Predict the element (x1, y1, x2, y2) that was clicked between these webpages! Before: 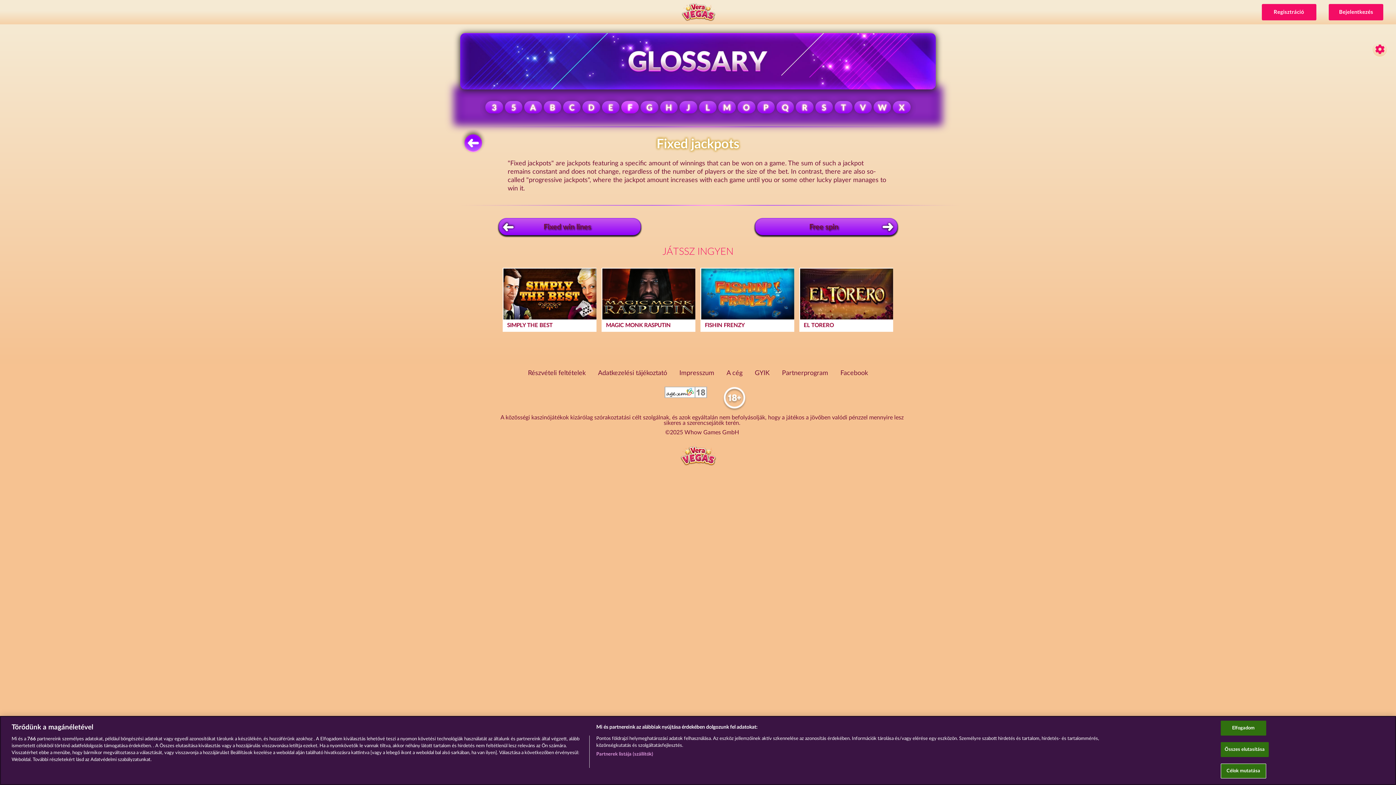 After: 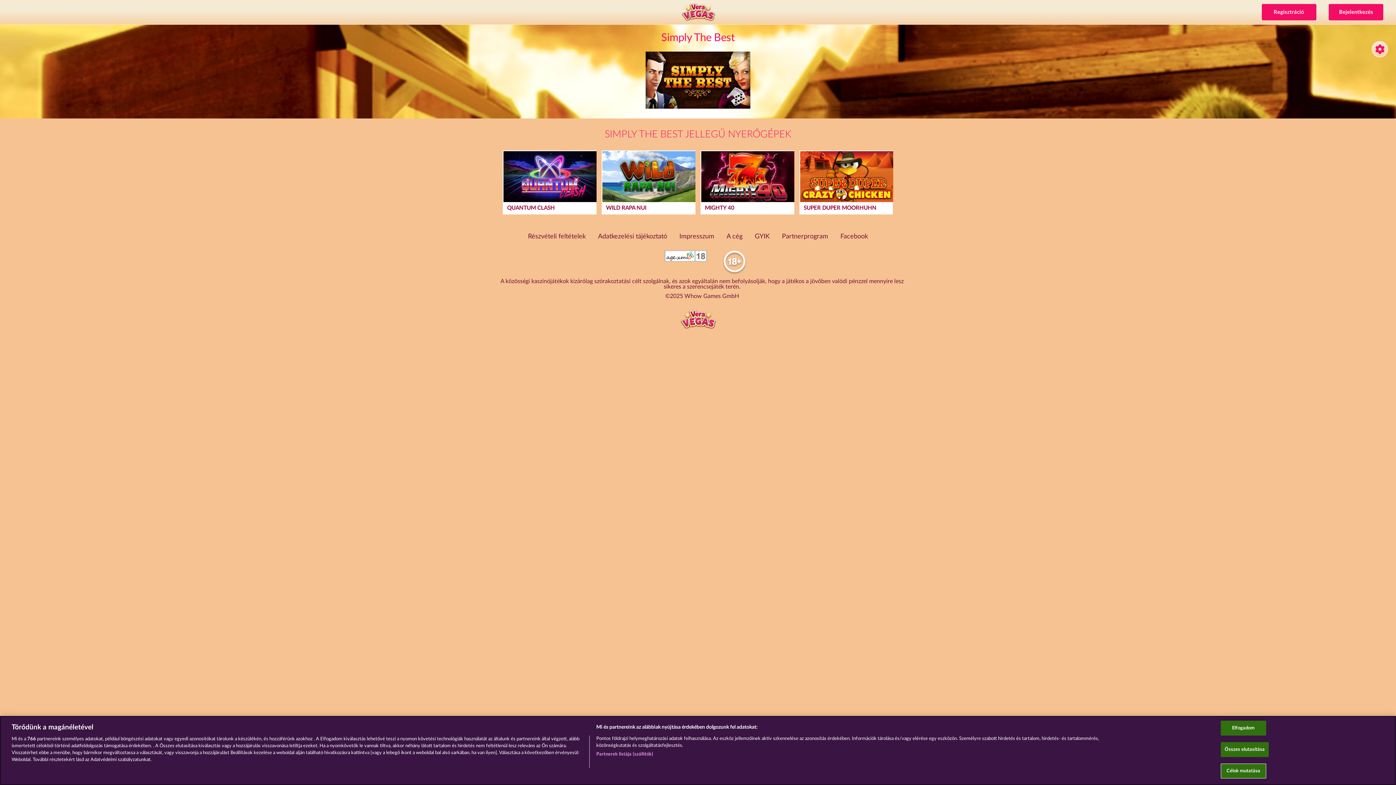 Action: bbox: (503, 268, 595, 331) label: SIMPLY THE BEST